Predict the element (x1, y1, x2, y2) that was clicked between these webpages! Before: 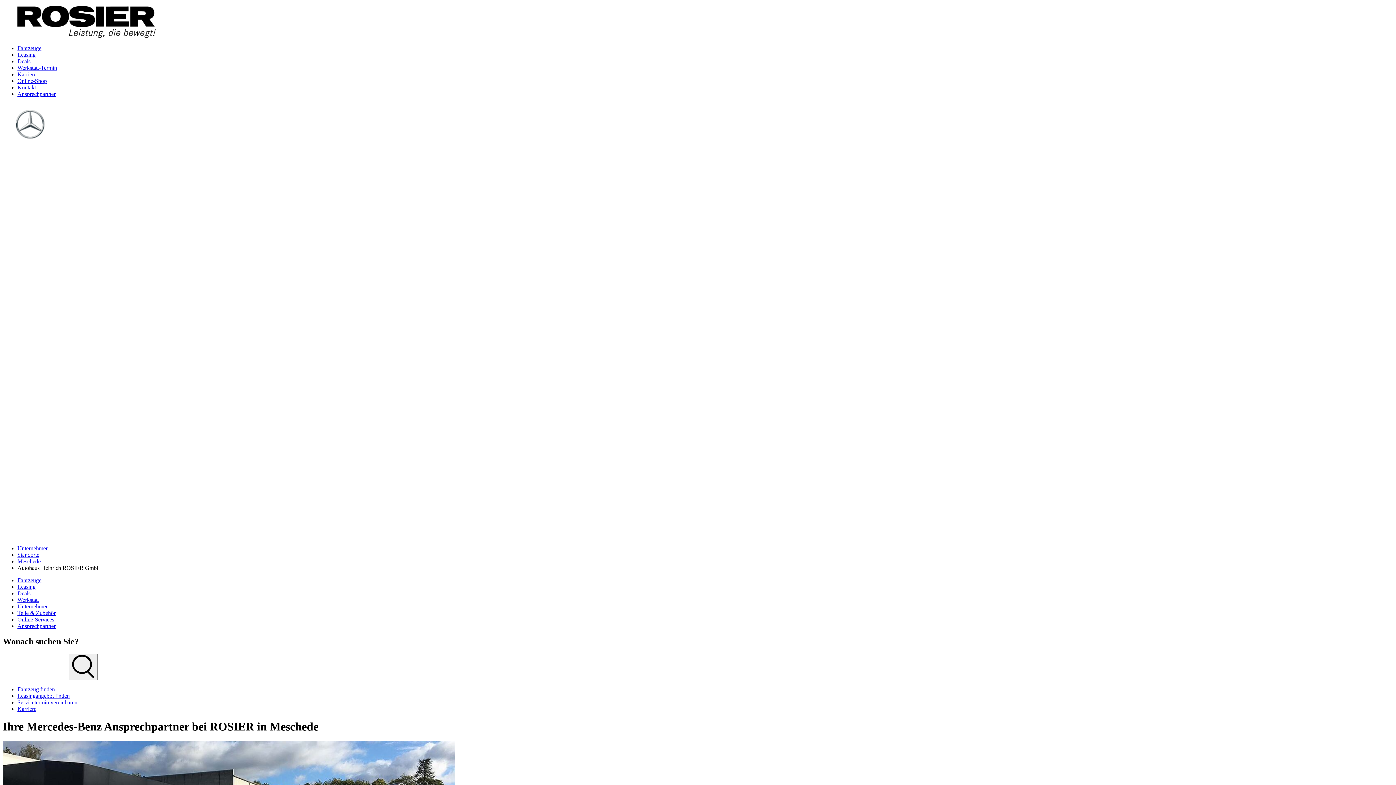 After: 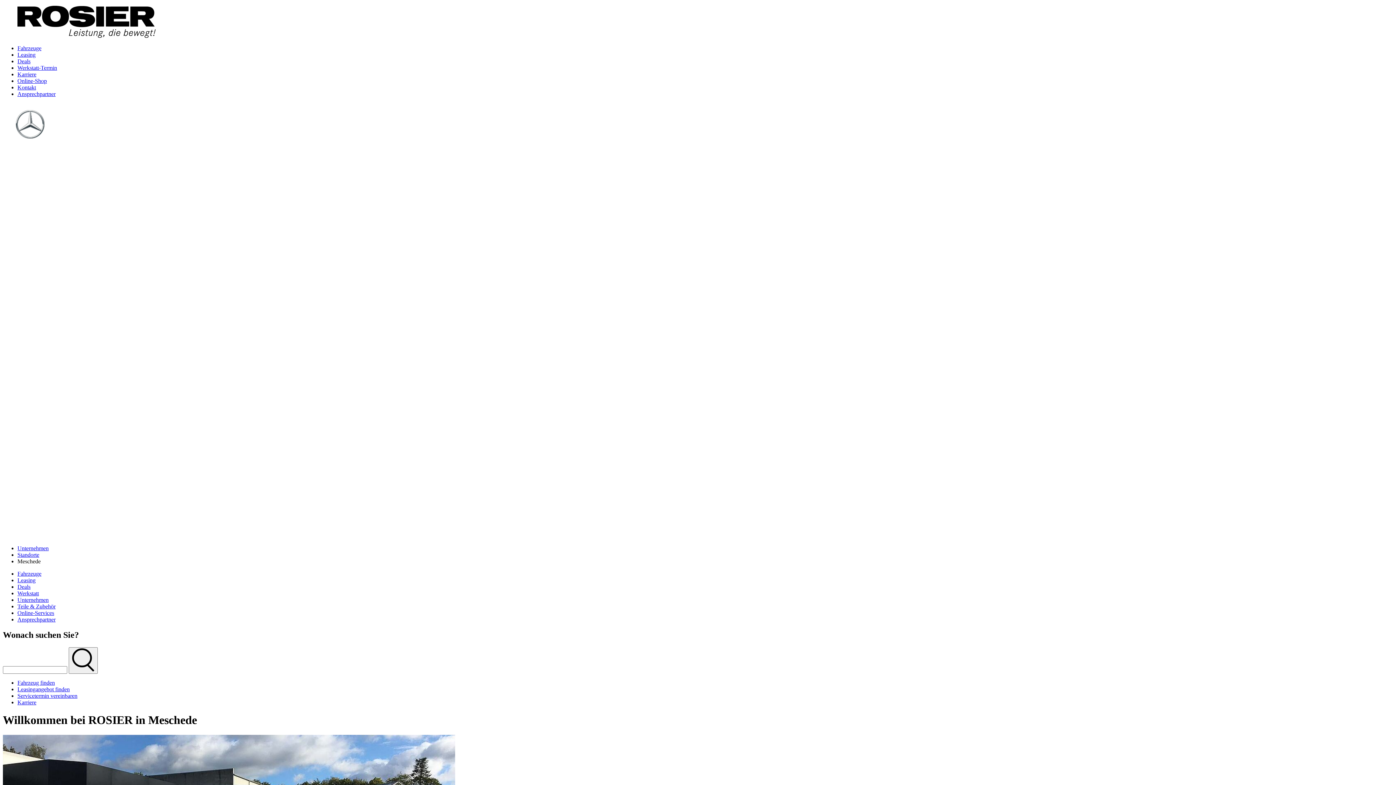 Action: bbox: (17, 558, 40, 564) label: Meschede